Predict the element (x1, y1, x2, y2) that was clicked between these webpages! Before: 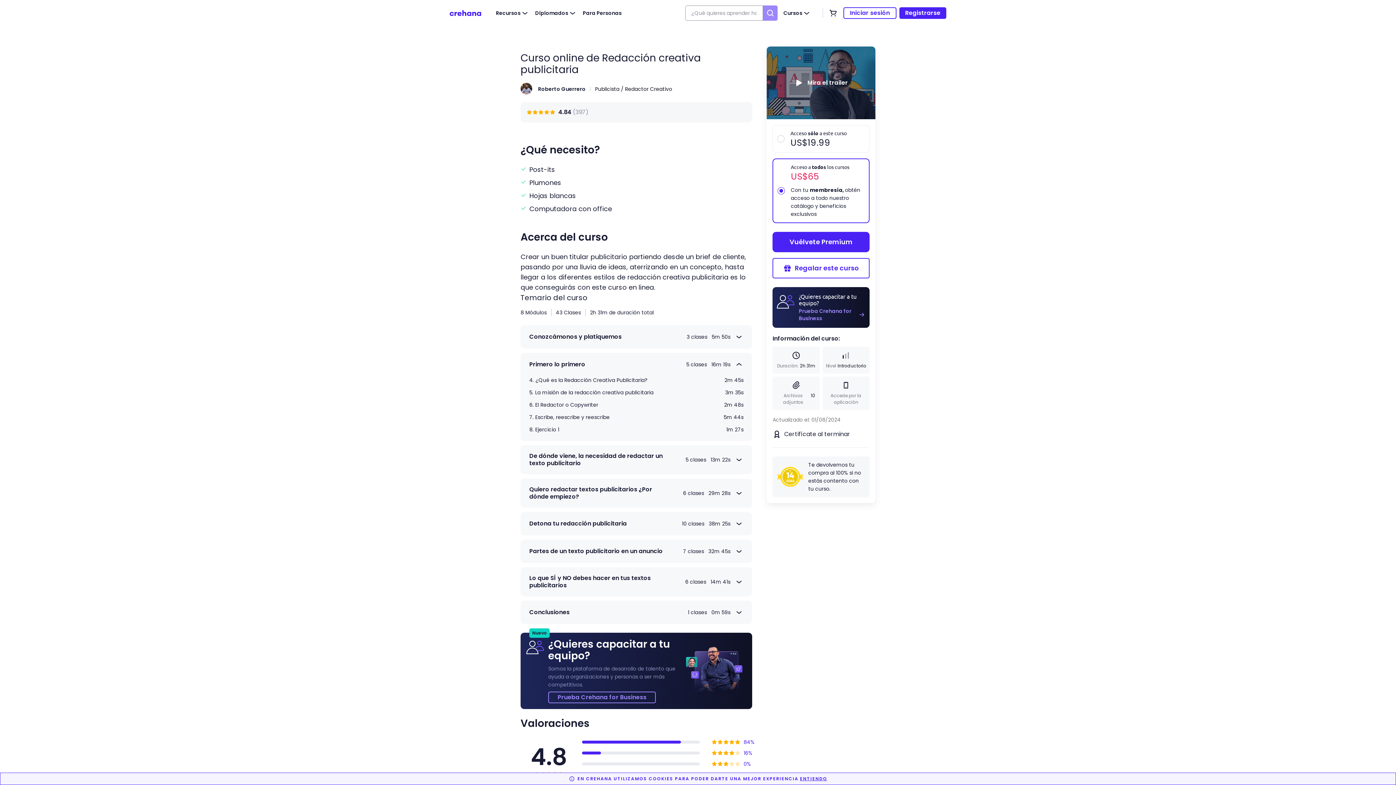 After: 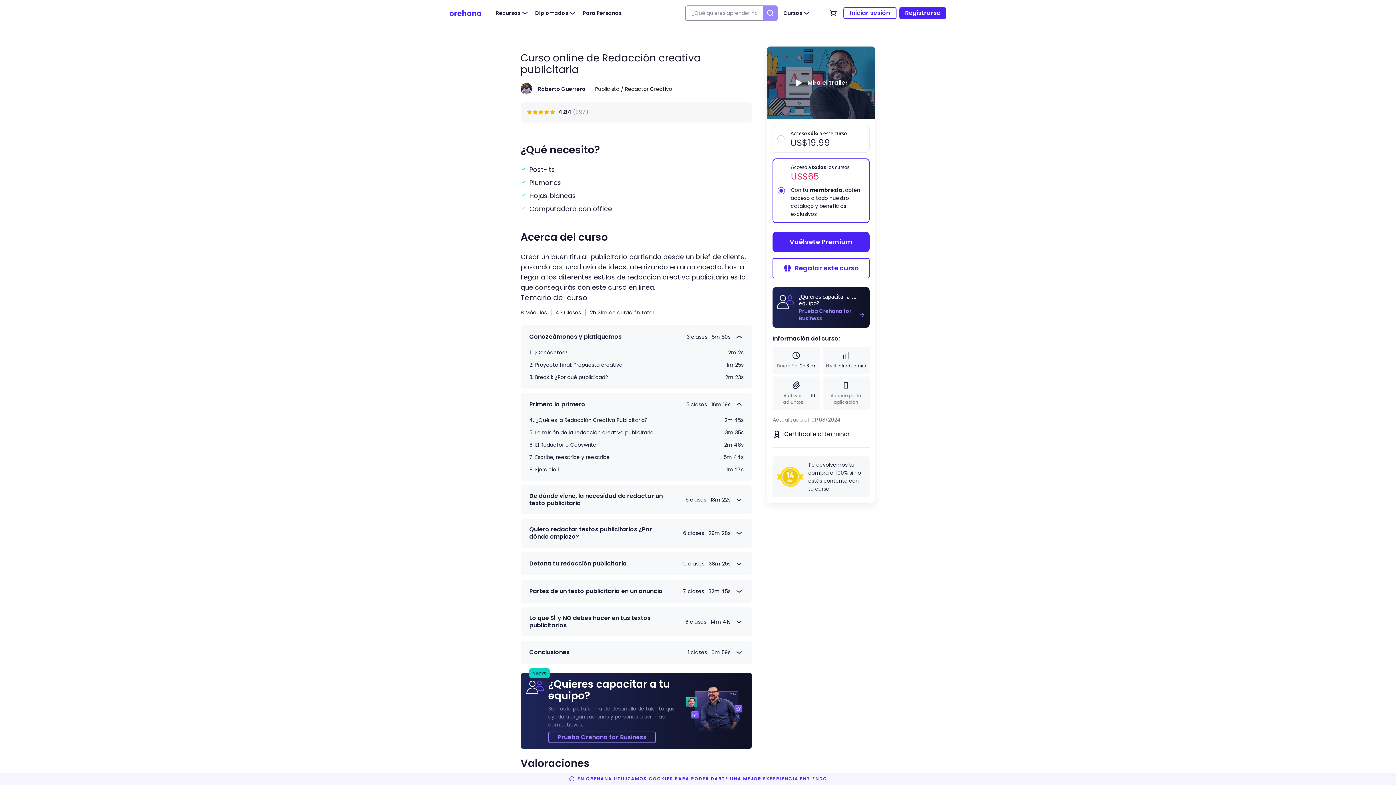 Action: bbox: (529, 332, 743, 341) label: Conozcámonos y platiquemos

3 clases5m 50s